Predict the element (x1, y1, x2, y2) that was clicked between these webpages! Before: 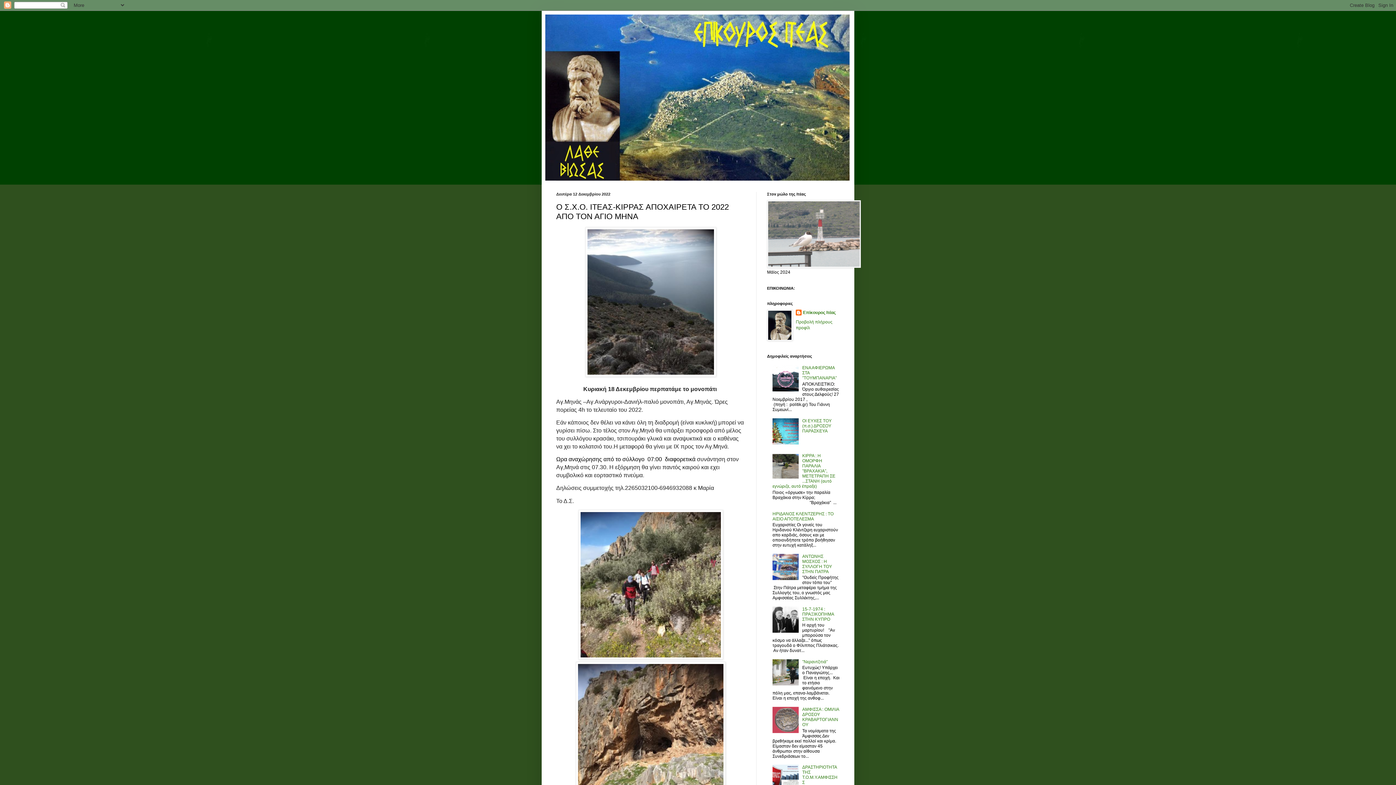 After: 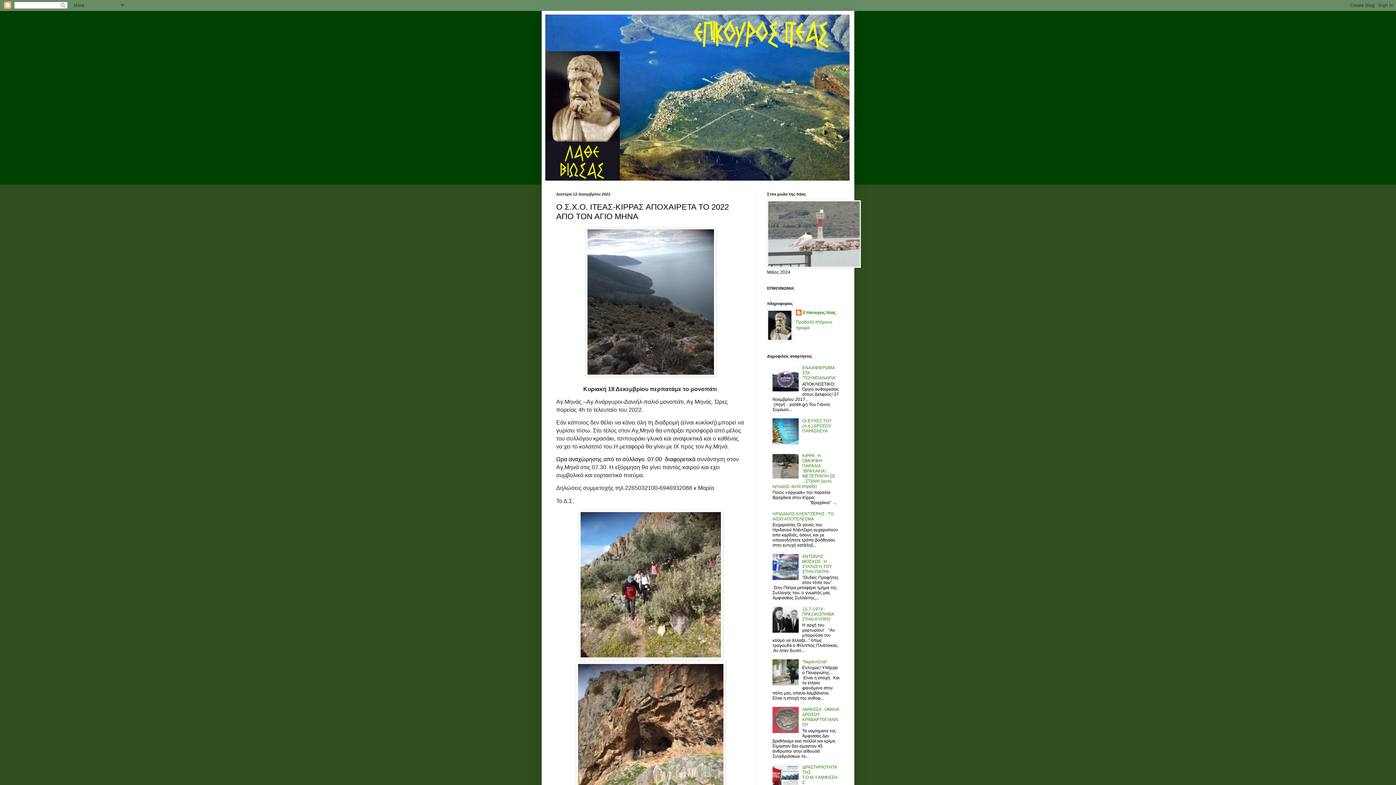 Action: bbox: (772, 681, 800, 686)